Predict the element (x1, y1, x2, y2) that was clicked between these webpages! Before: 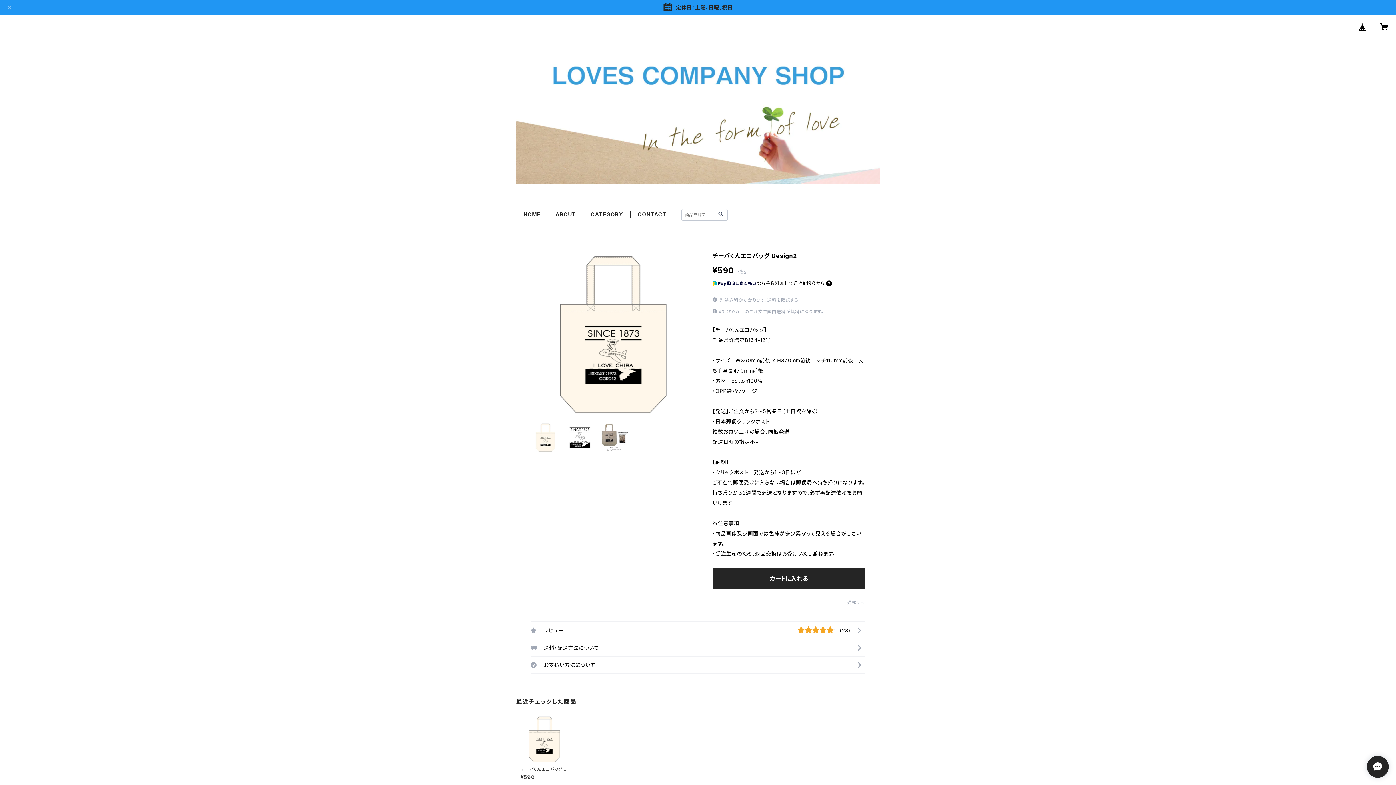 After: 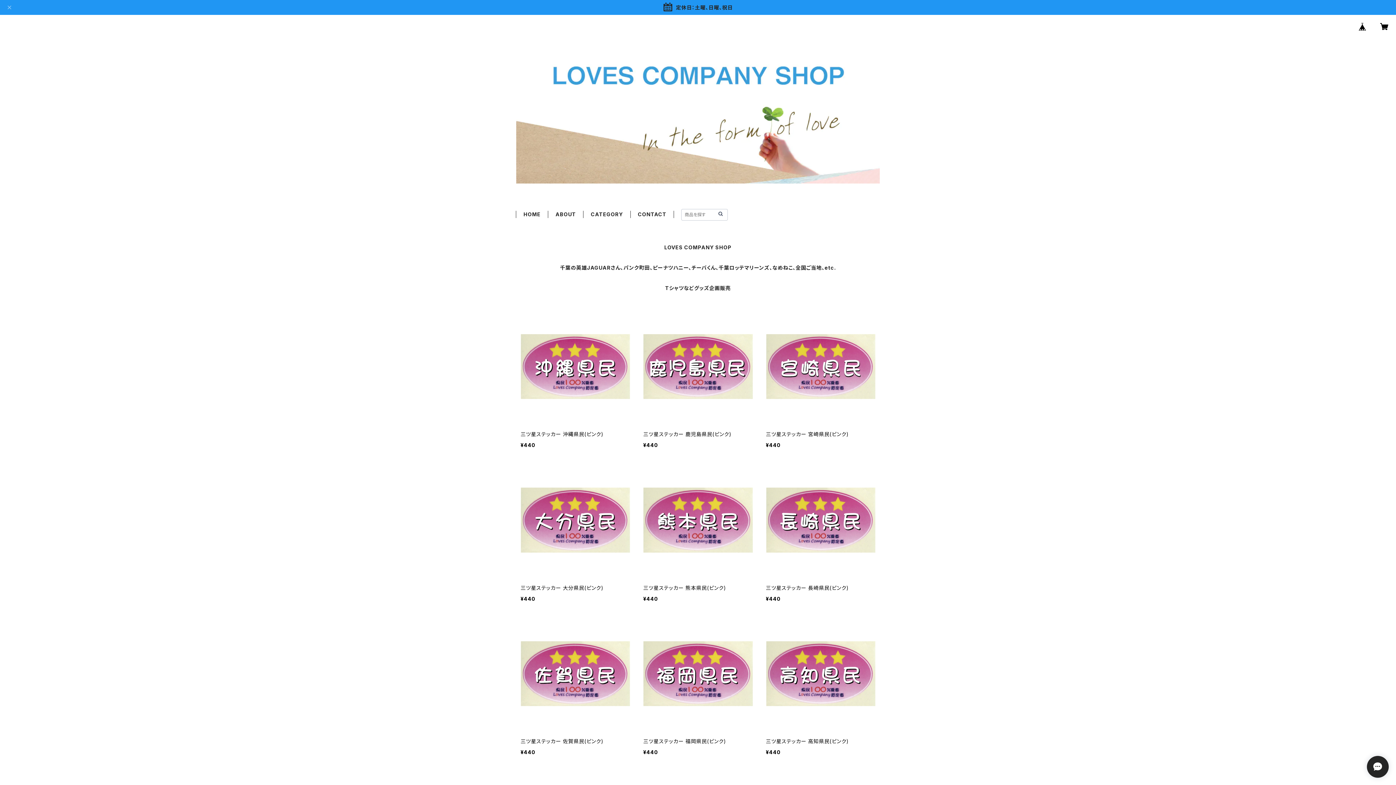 Action: label: HOME bbox: (523, 211, 540, 217)